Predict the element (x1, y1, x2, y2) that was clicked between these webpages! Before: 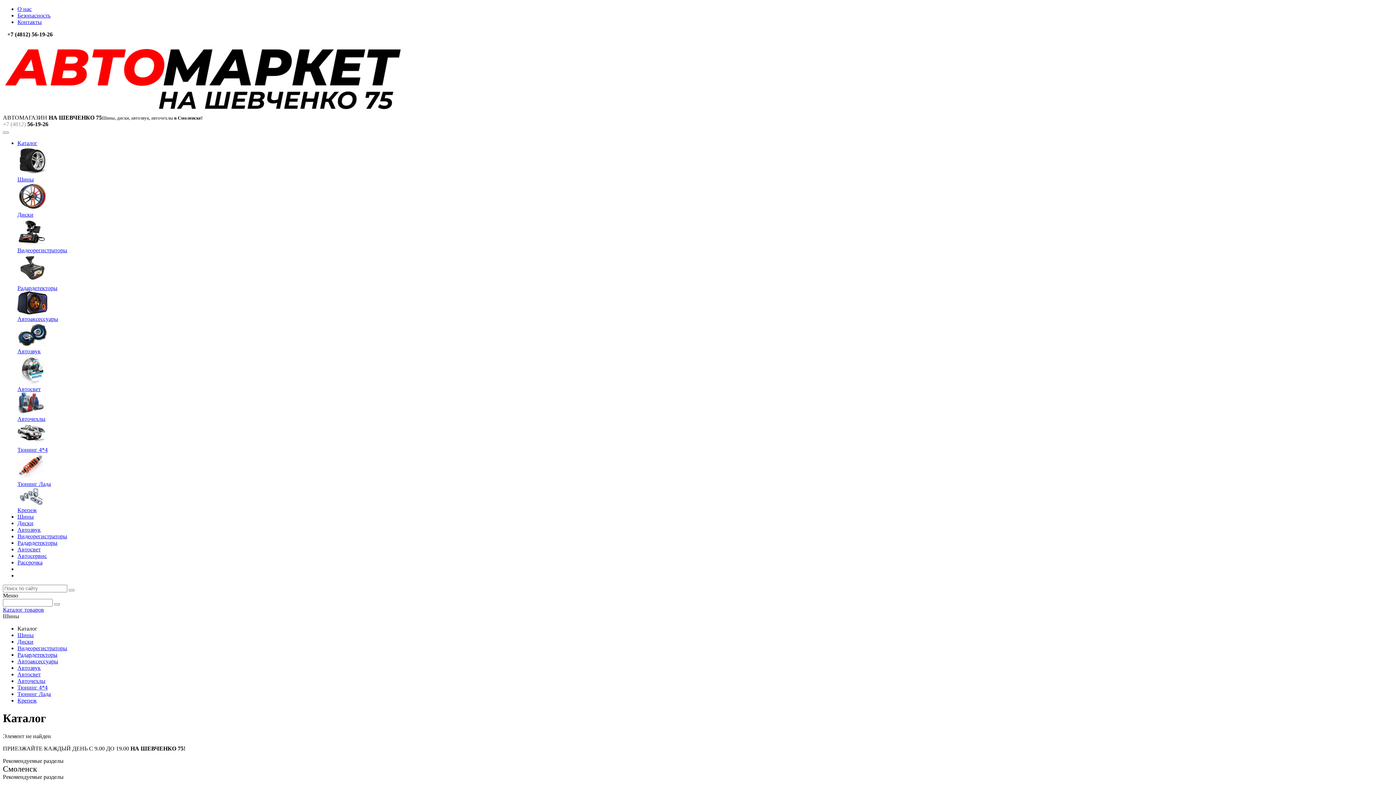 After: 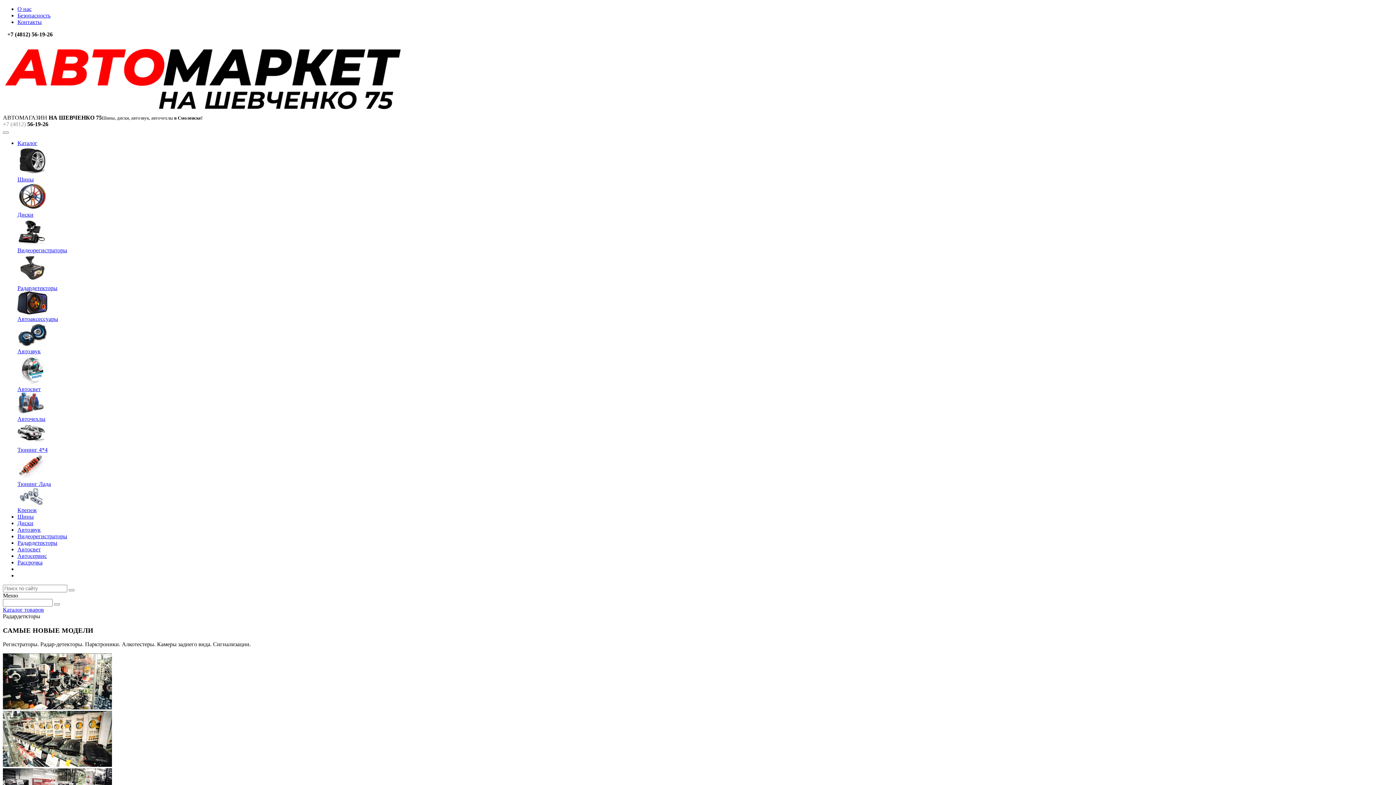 Action: bbox: (17, 285, 57, 291) label: Радардетекторы